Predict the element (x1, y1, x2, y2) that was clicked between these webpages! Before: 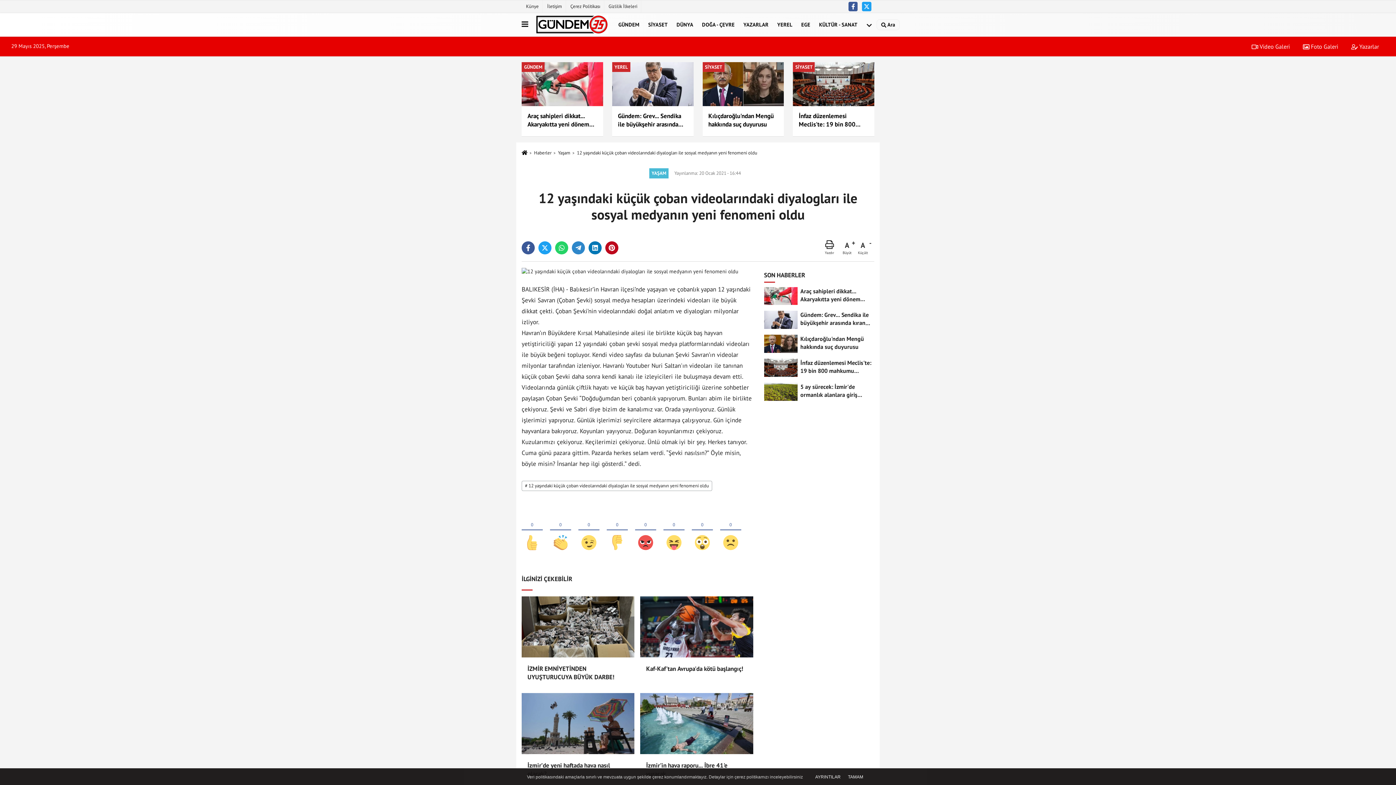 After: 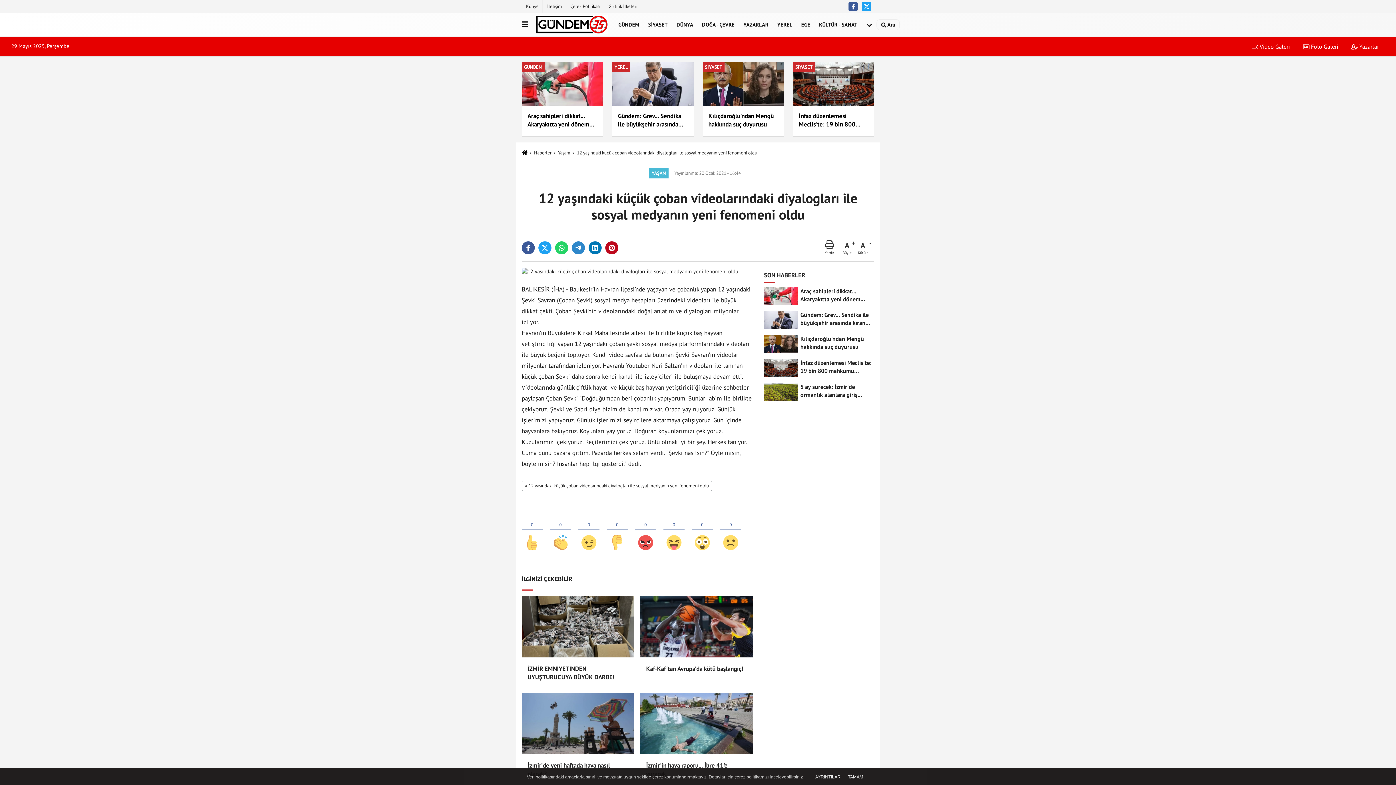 Action: bbox: (521, 62, 603, 136) label: GÜNDEM
Araç sahipleri dikkat... Akaryakıtta yeni dönem başlıyor!